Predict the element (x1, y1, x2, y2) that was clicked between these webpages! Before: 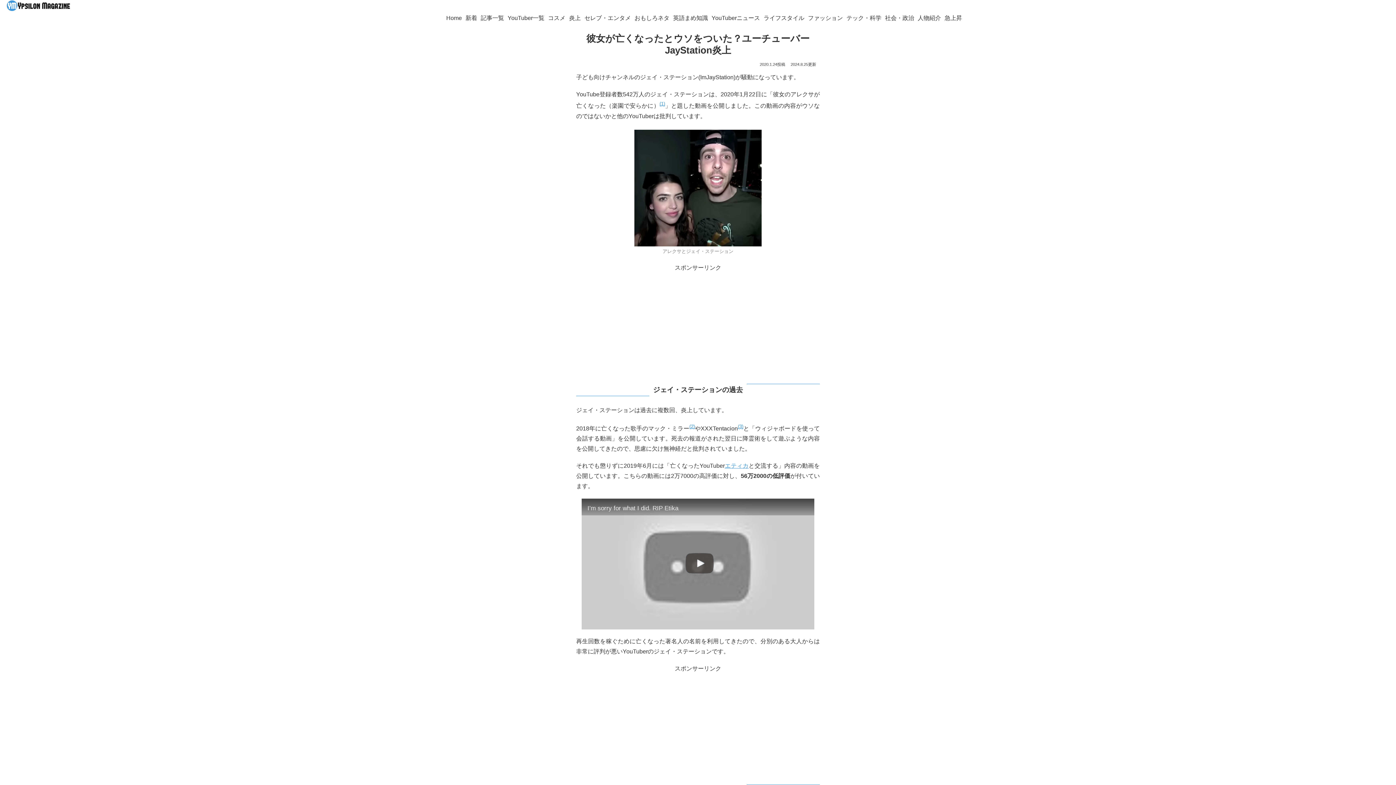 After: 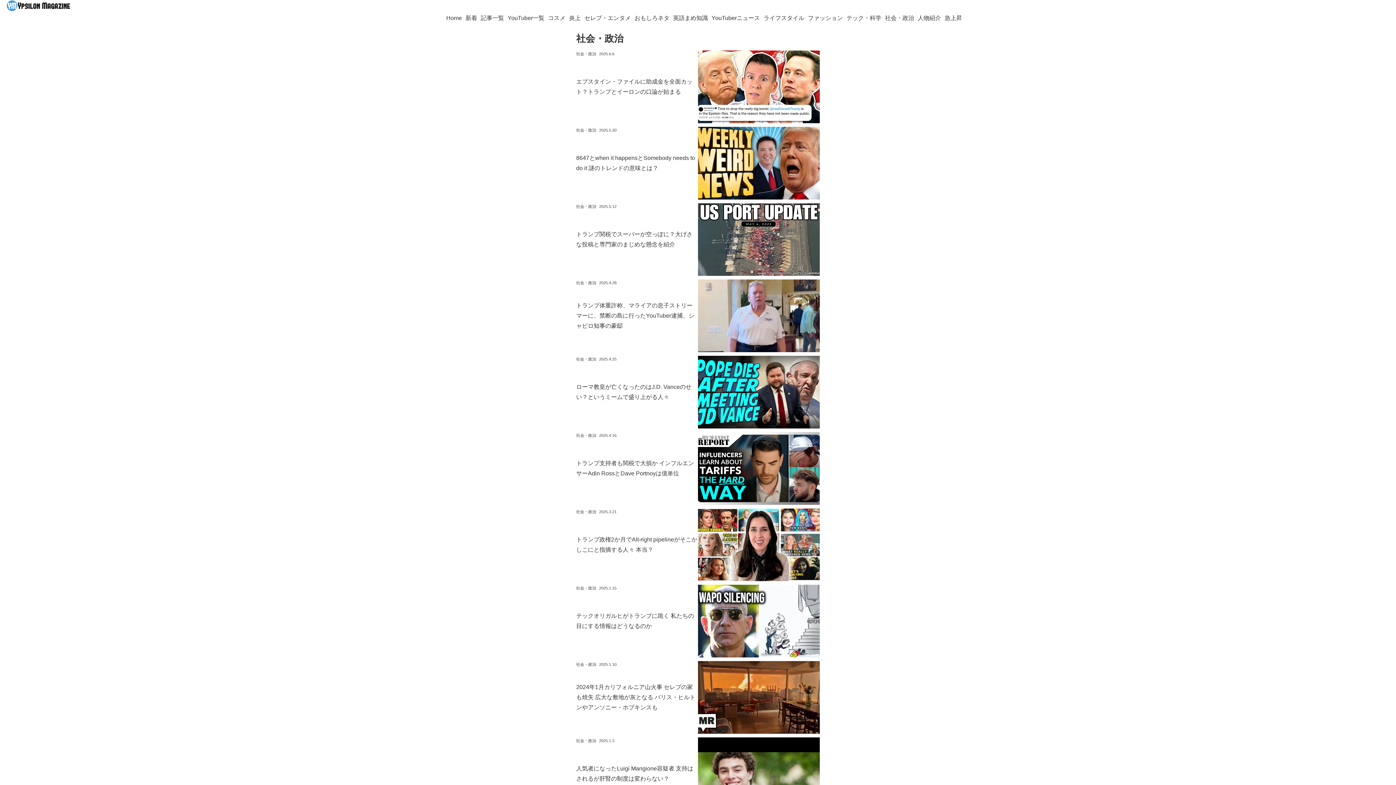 Action: bbox: (883, 10, 915, 26) label: 社会・政治